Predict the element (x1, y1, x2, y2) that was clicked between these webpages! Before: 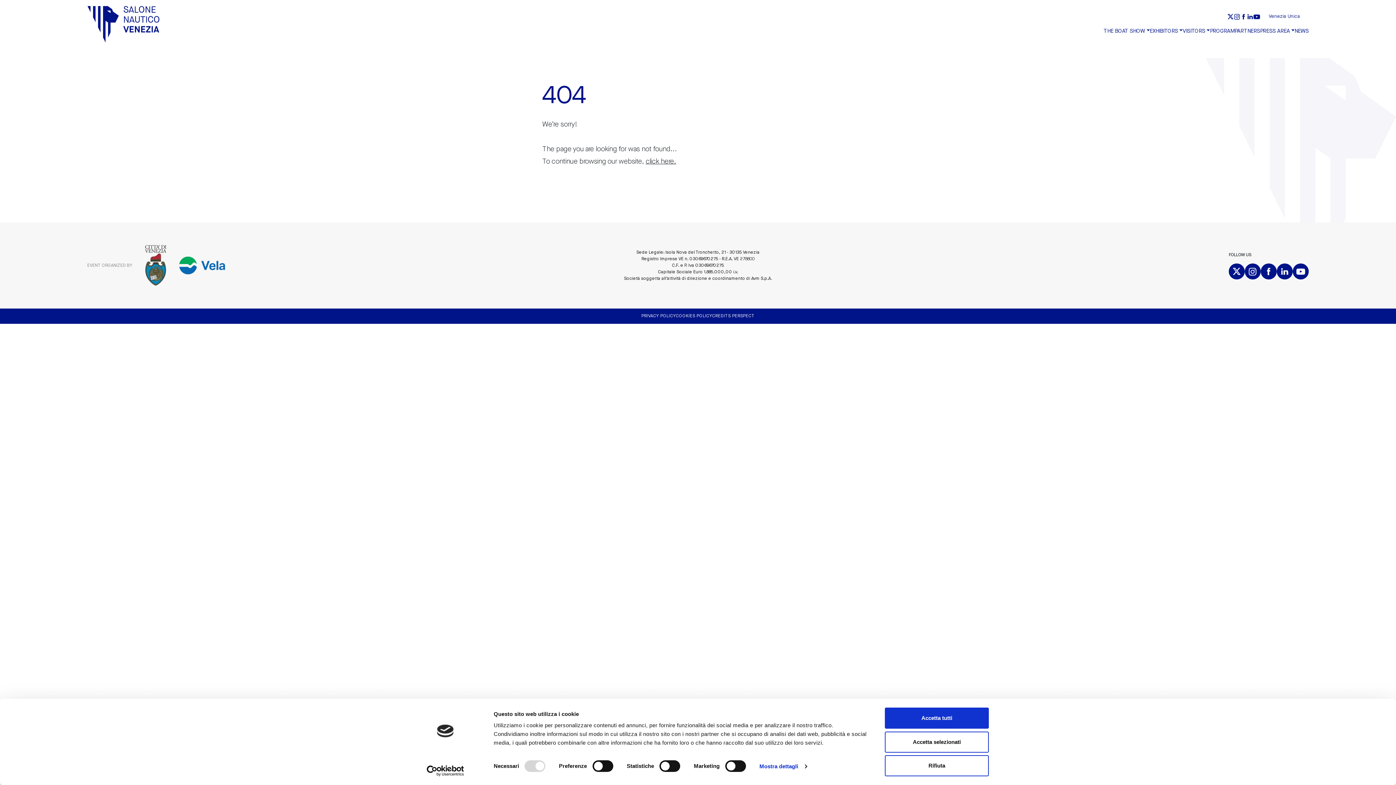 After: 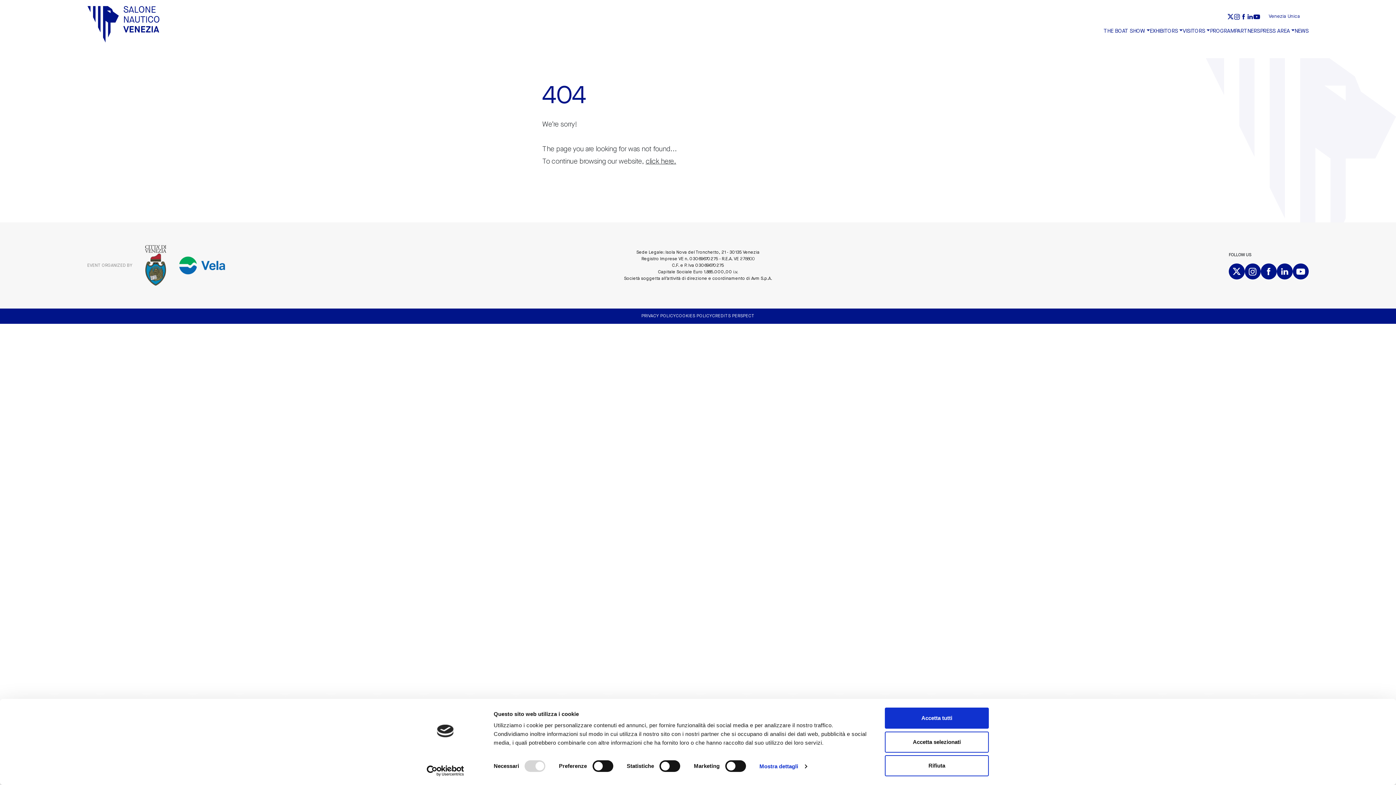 Action: label: CREDITS PERSPECT bbox: (712, 313, 754, 319)